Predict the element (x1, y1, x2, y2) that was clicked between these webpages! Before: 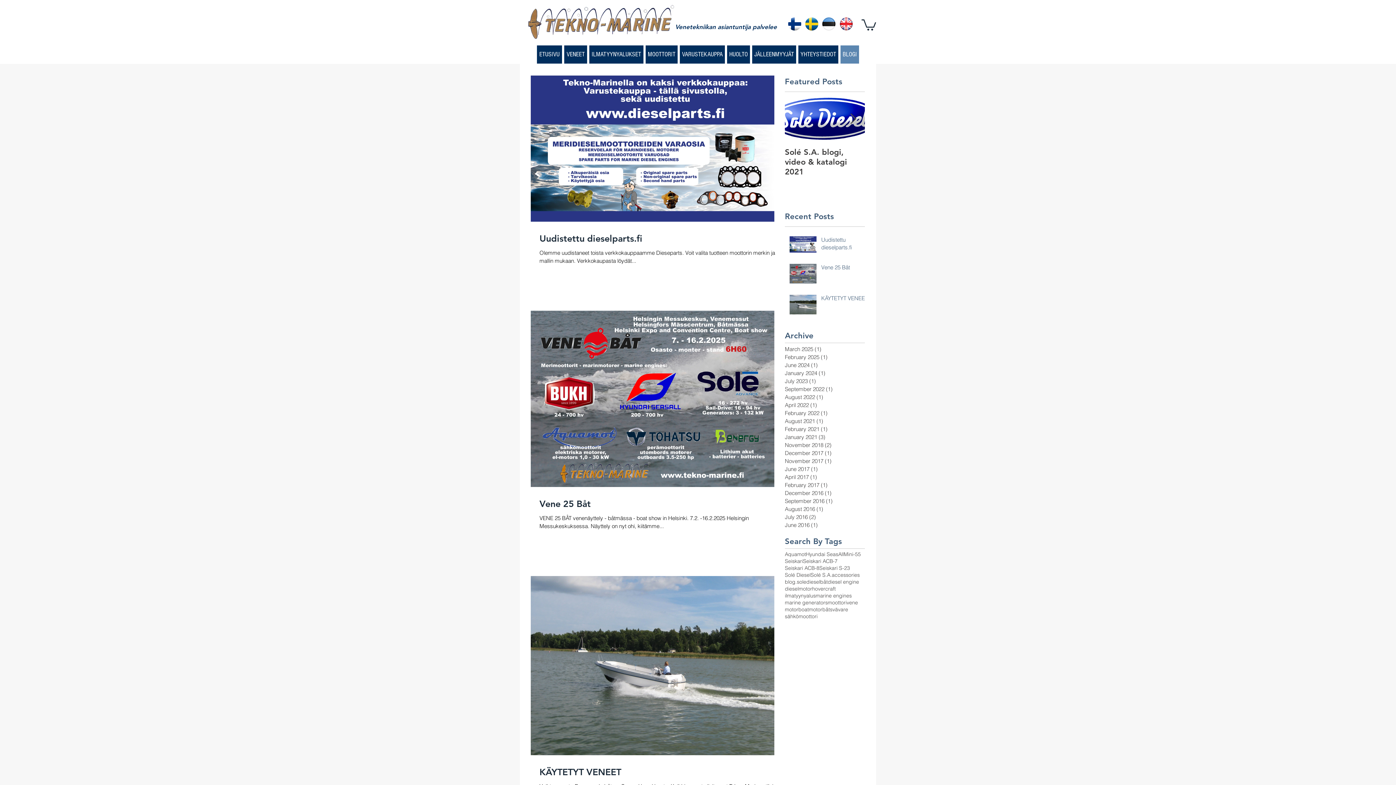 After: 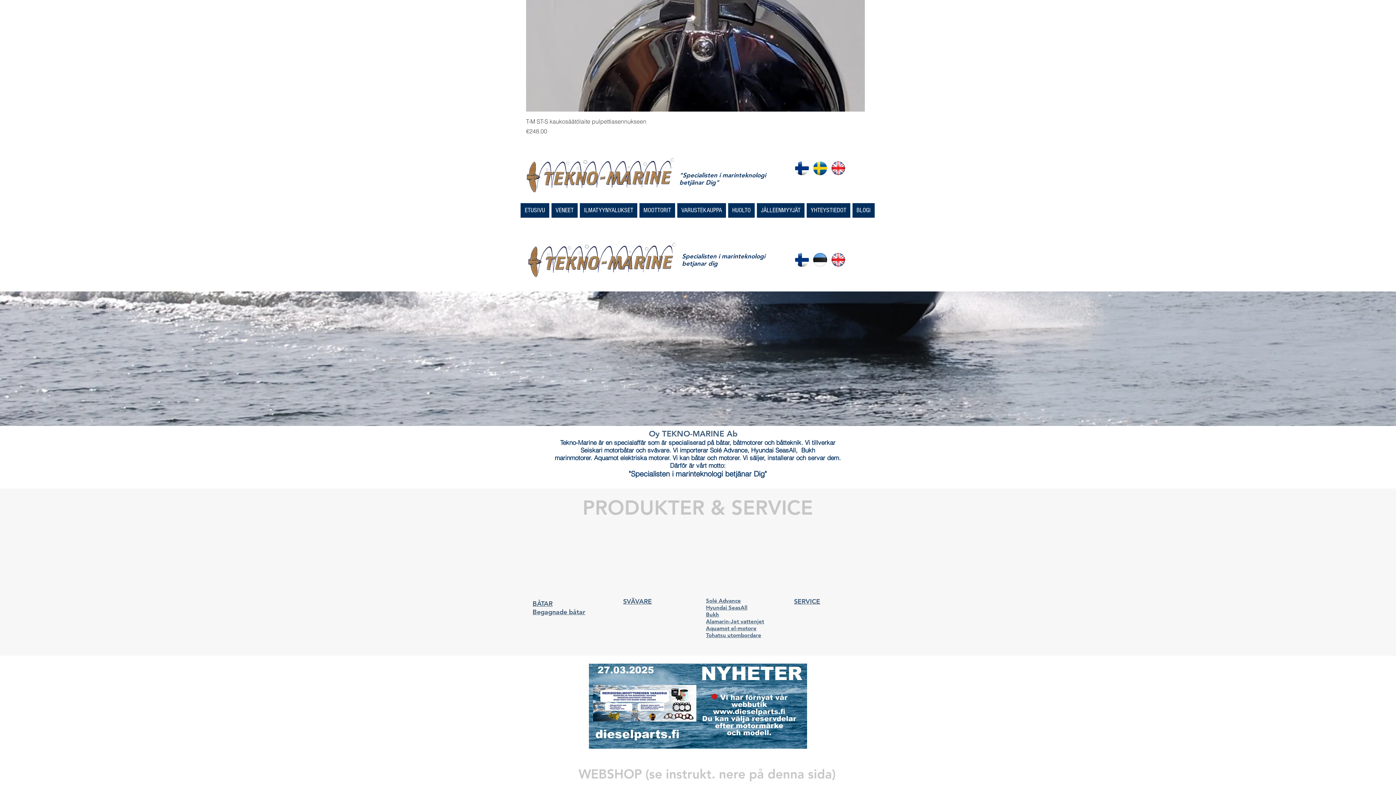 Action: bbox: (805, 17, 818, 30)